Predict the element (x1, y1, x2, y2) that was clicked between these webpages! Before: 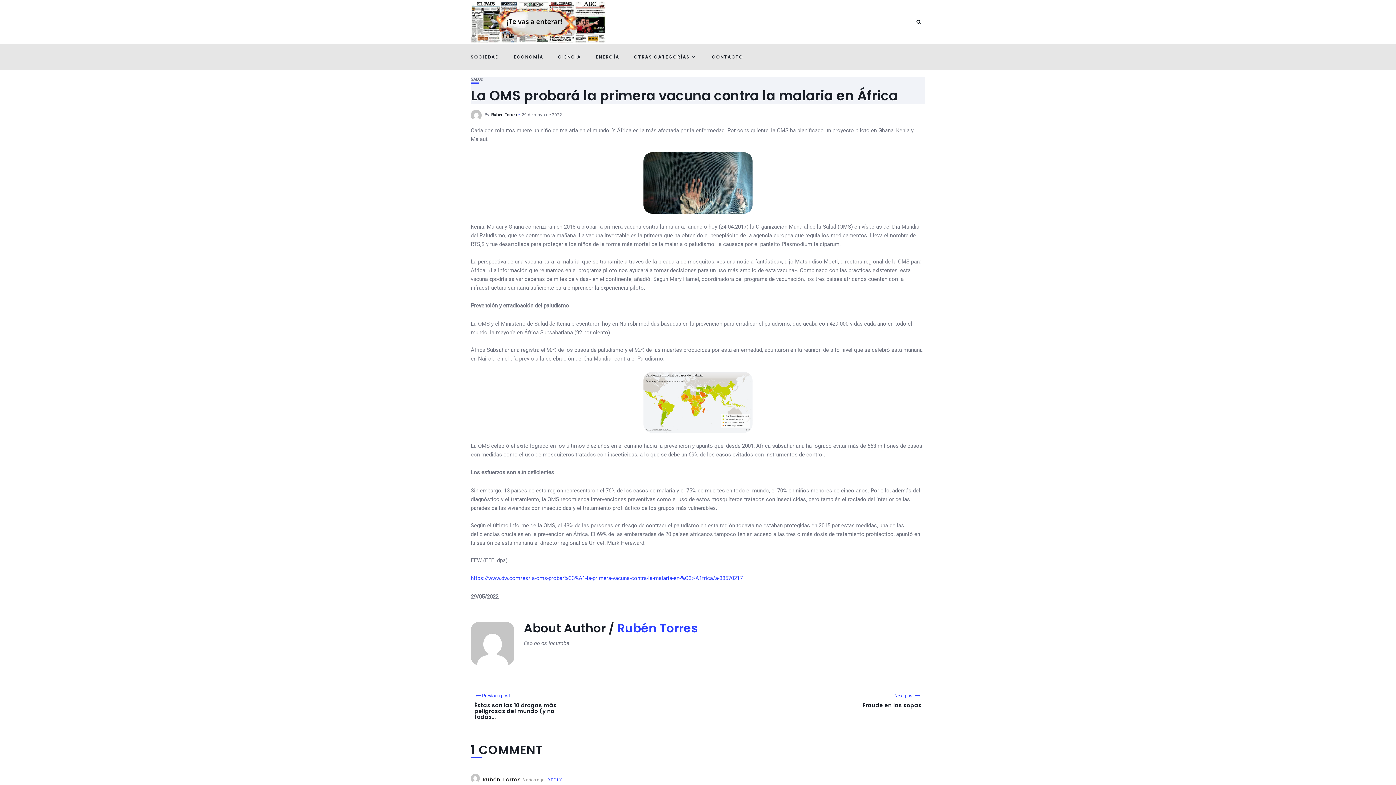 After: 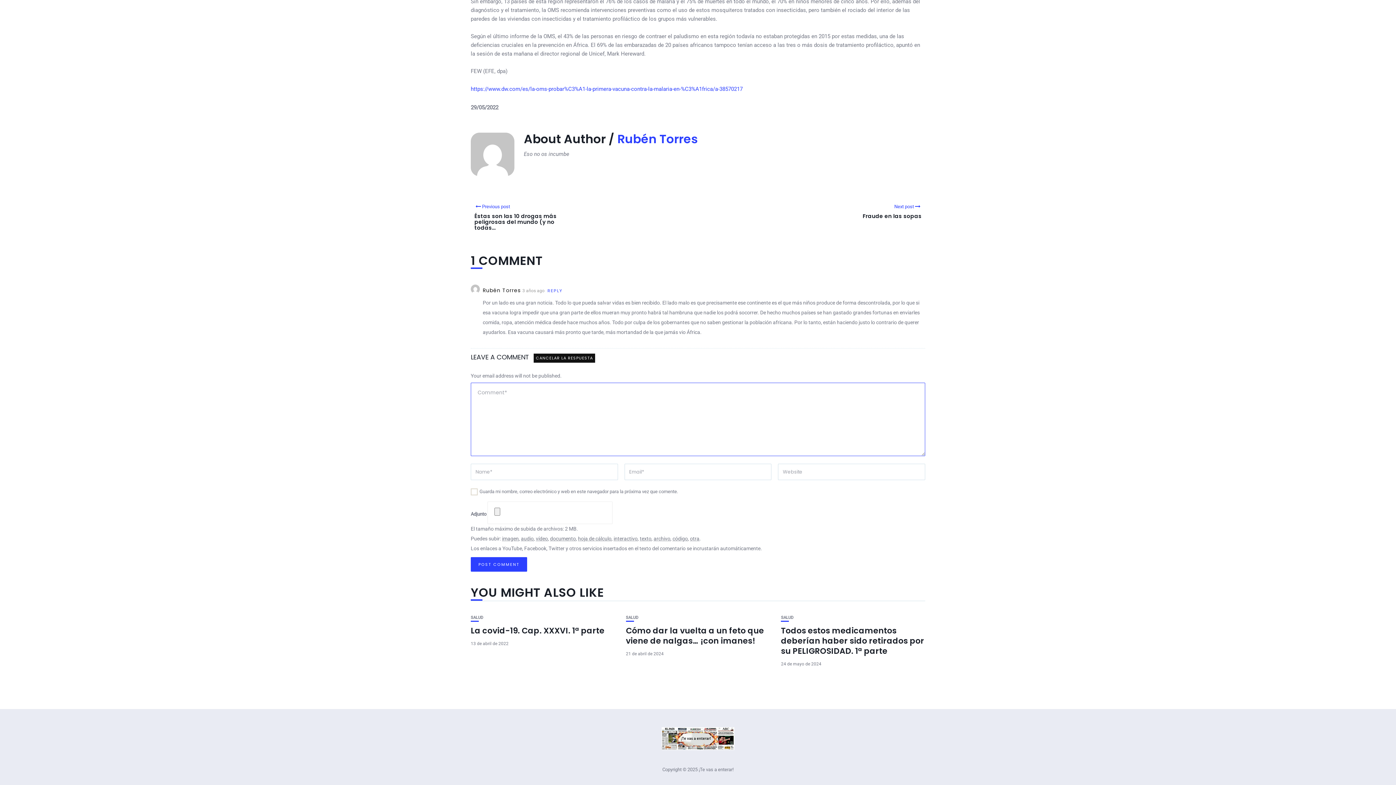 Action: label: Responder a Rubén Torres bbox: (545, 777, 564, 785)